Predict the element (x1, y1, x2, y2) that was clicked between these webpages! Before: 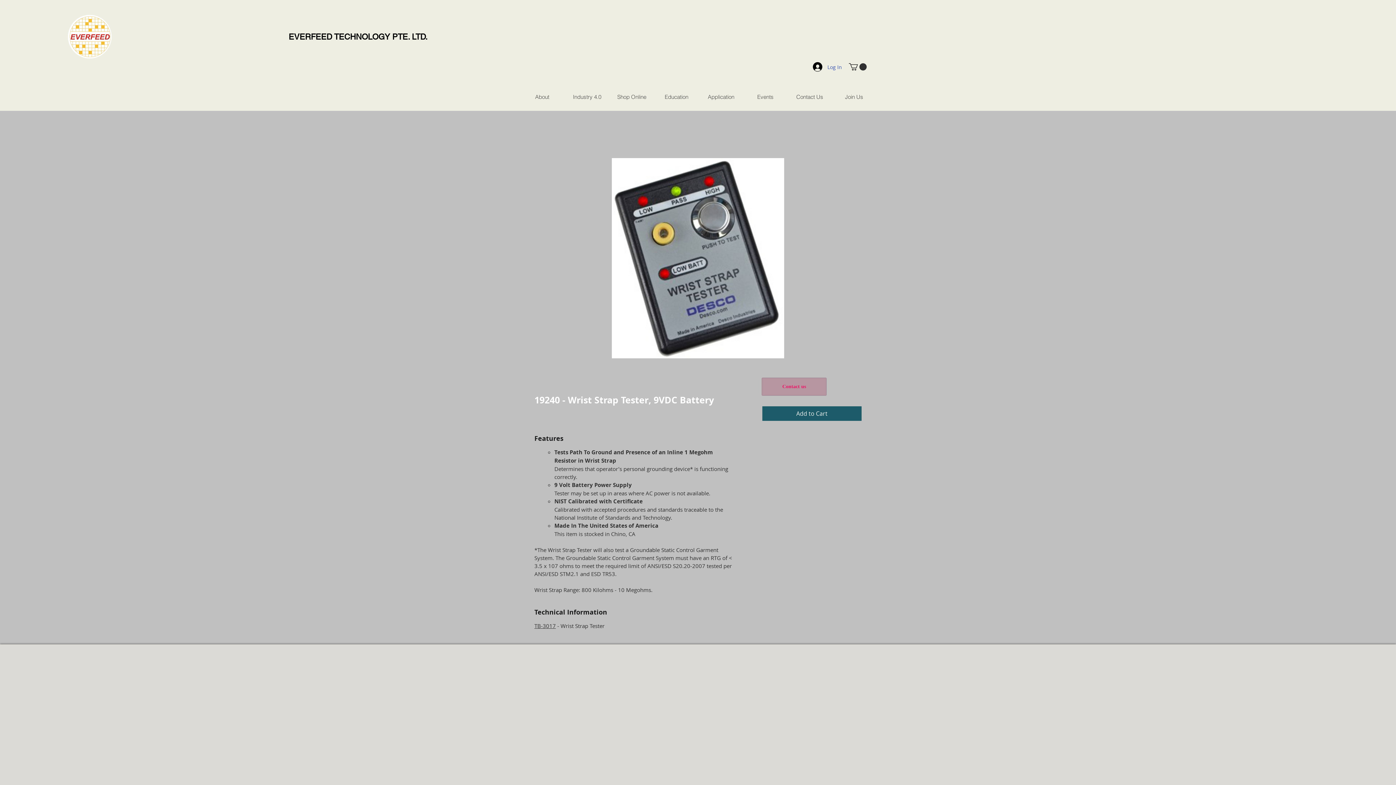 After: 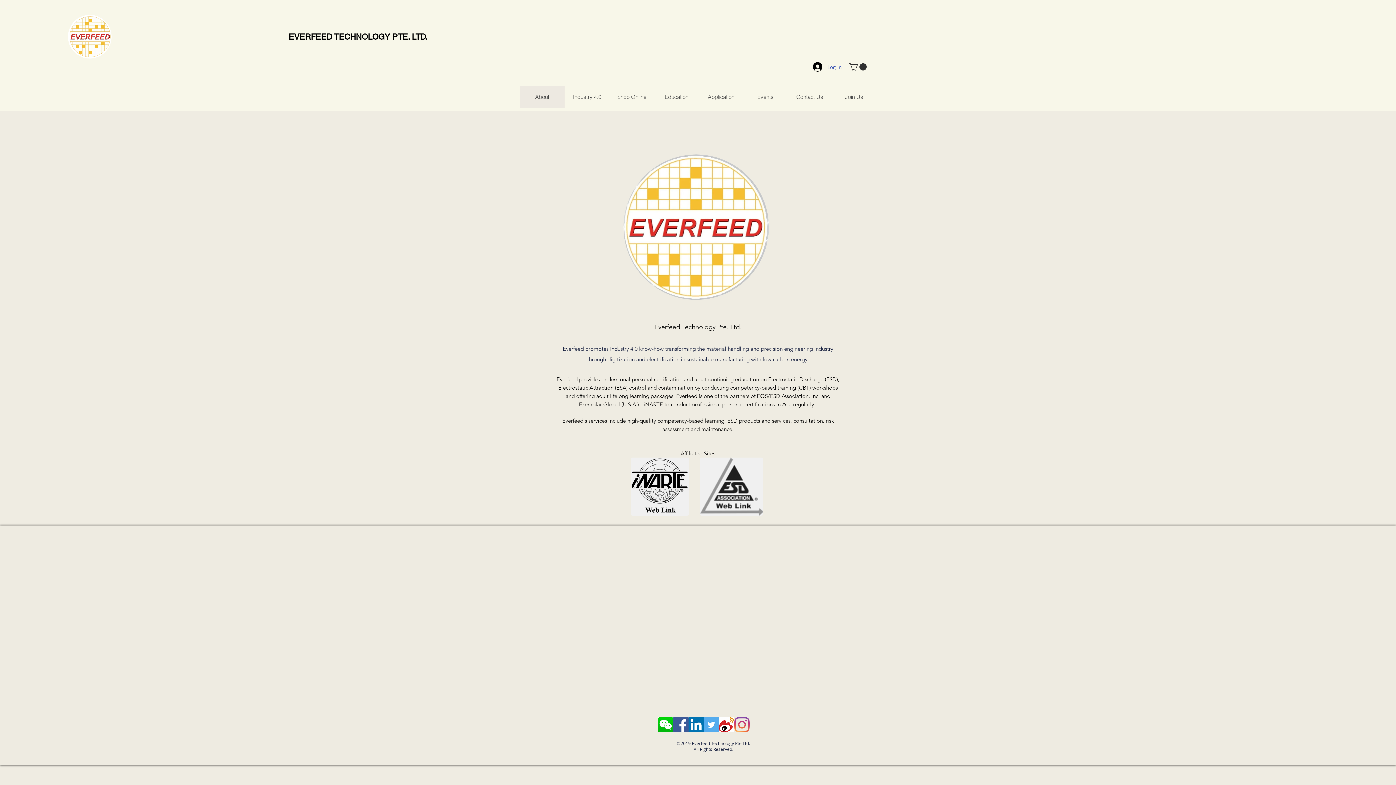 Action: label: About bbox: (520, 86, 564, 107)